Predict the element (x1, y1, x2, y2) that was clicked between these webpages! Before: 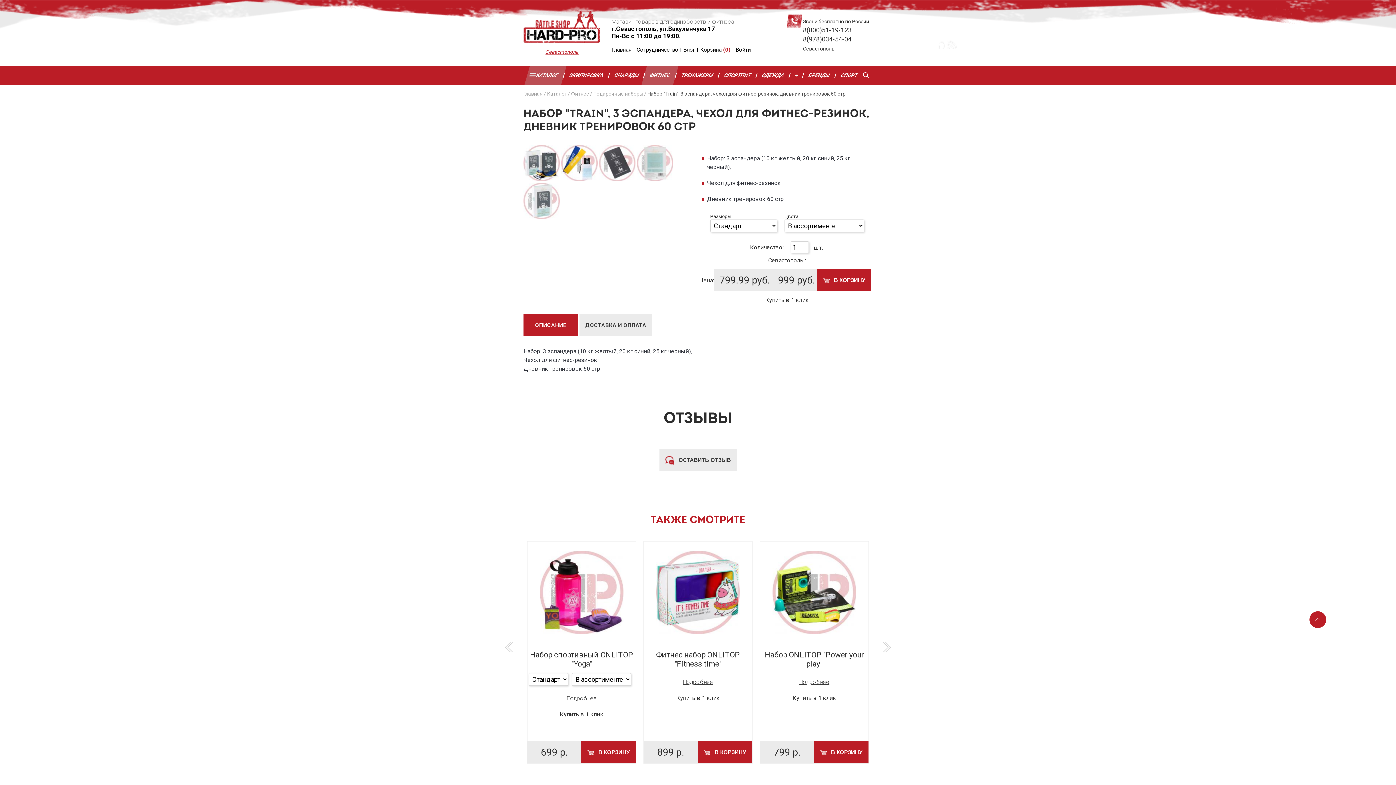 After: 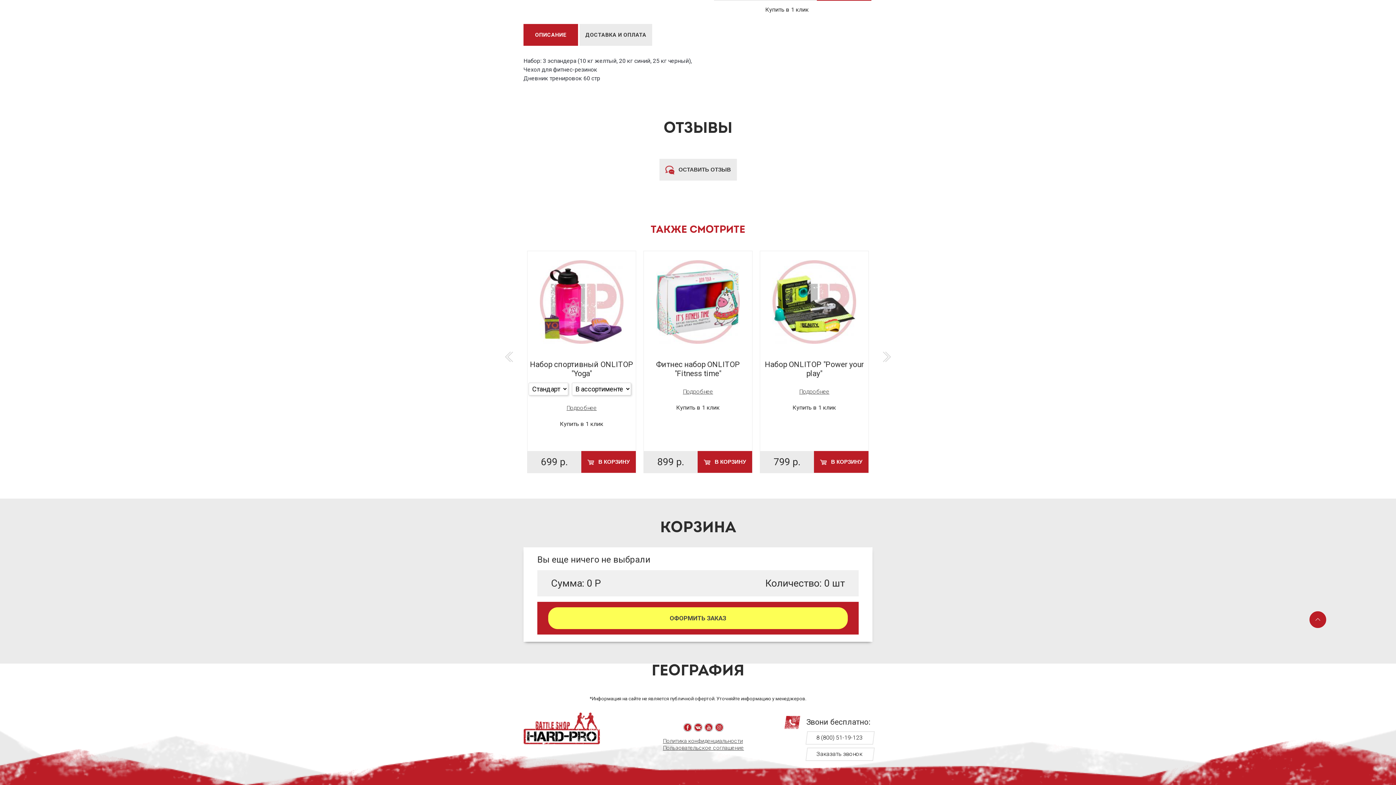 Action: bbox: (700, 46, 730, 53) label: Корзина (0)